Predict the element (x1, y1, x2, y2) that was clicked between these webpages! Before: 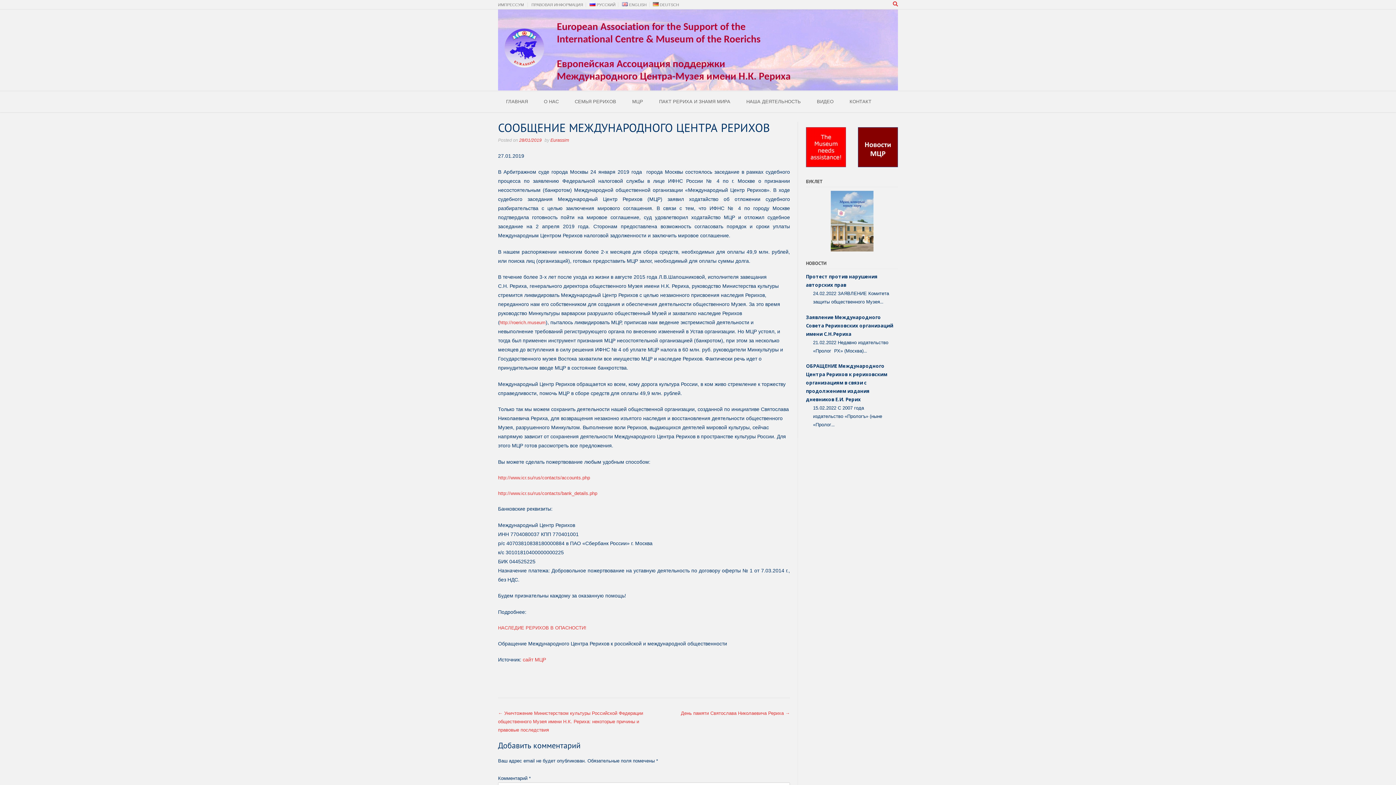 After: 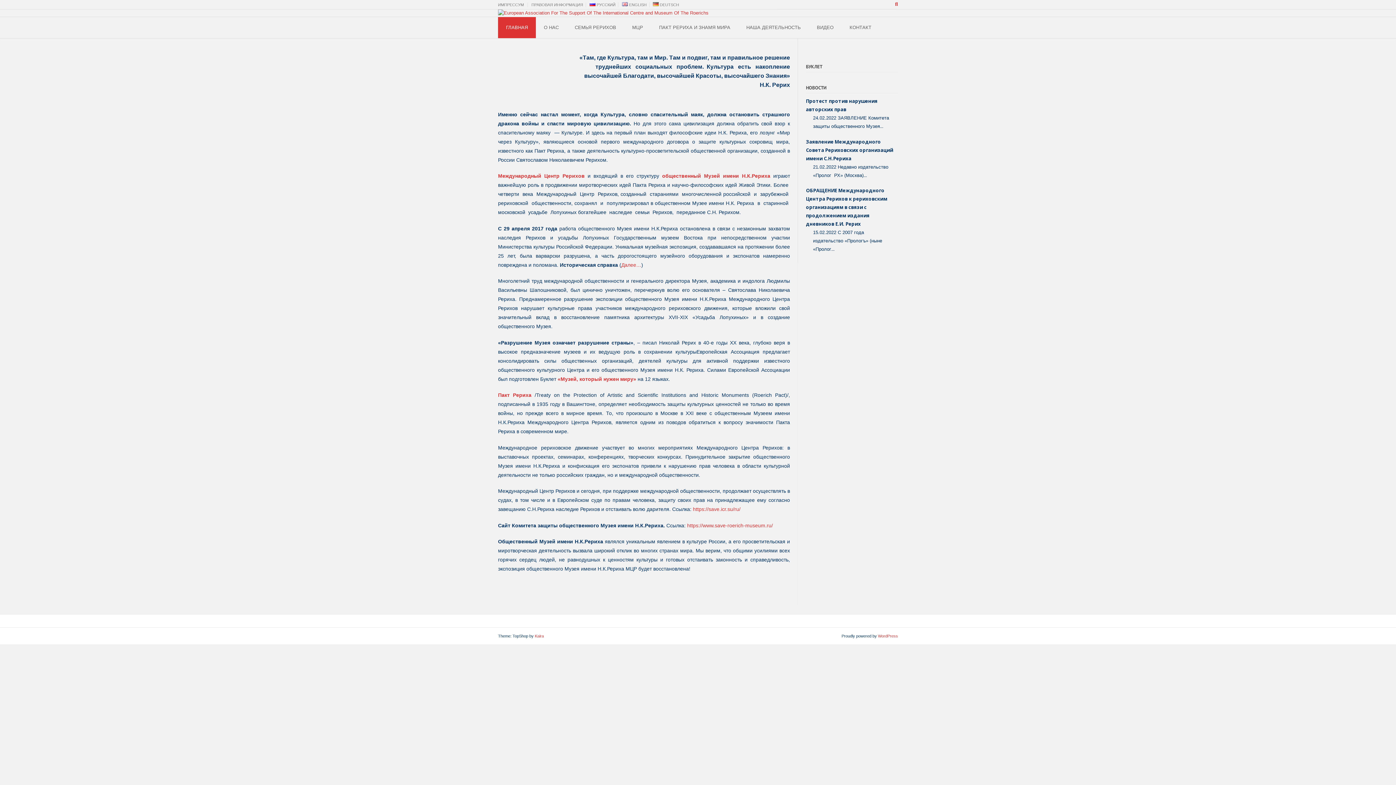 Action: label: ГЛАВНАЯ bbox: (498, 91, 536, 112)